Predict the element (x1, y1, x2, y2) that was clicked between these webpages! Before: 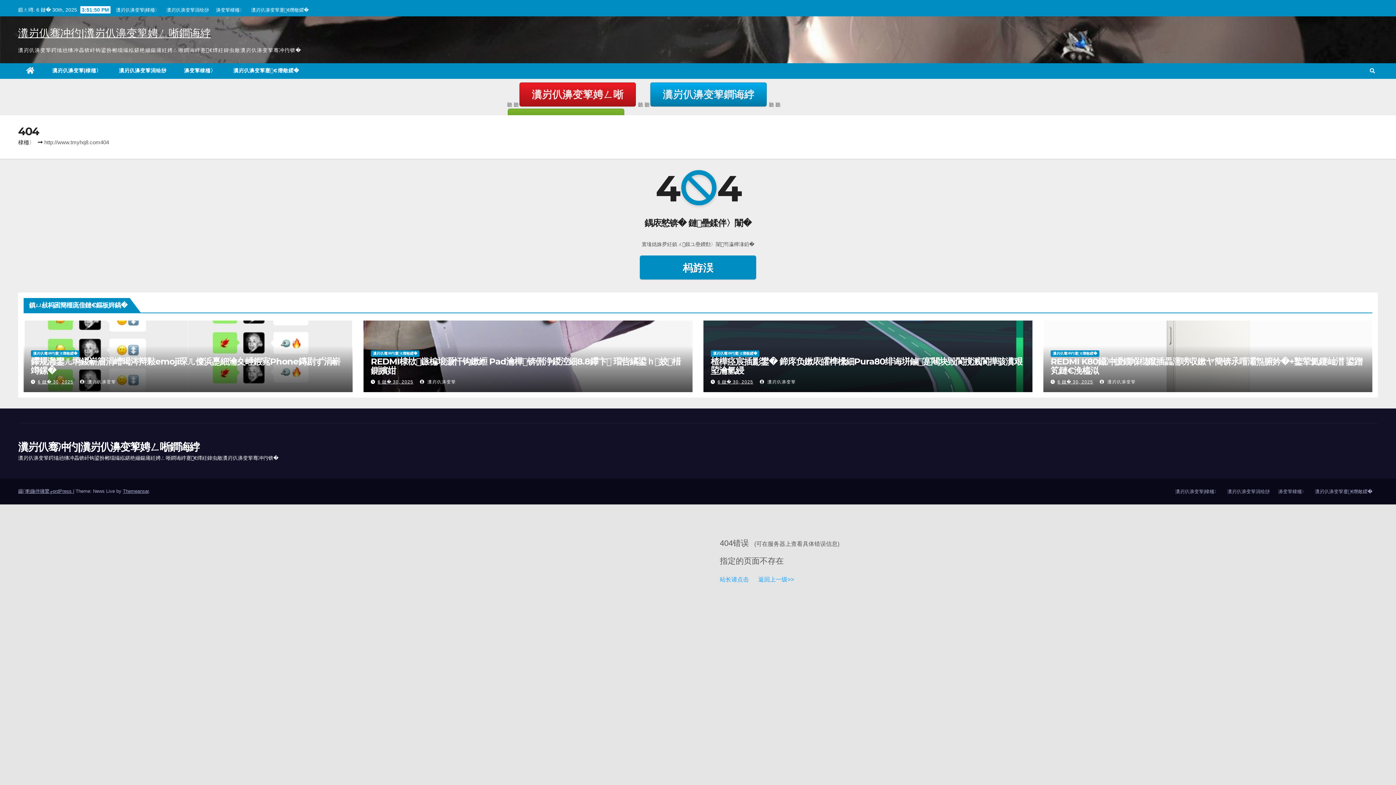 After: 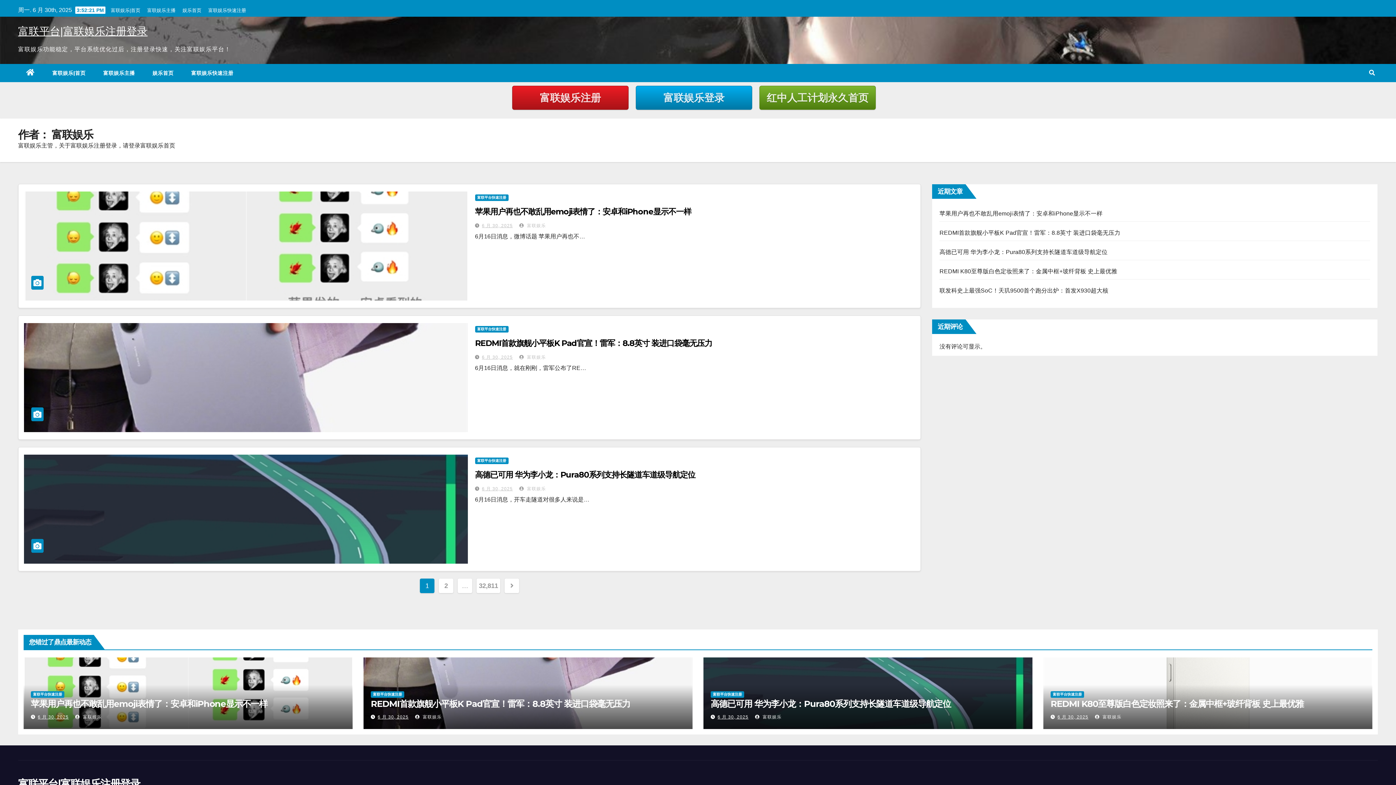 Action: label:  瀵岃仈濞变箰 bbox: (760, 379, 796, 384)